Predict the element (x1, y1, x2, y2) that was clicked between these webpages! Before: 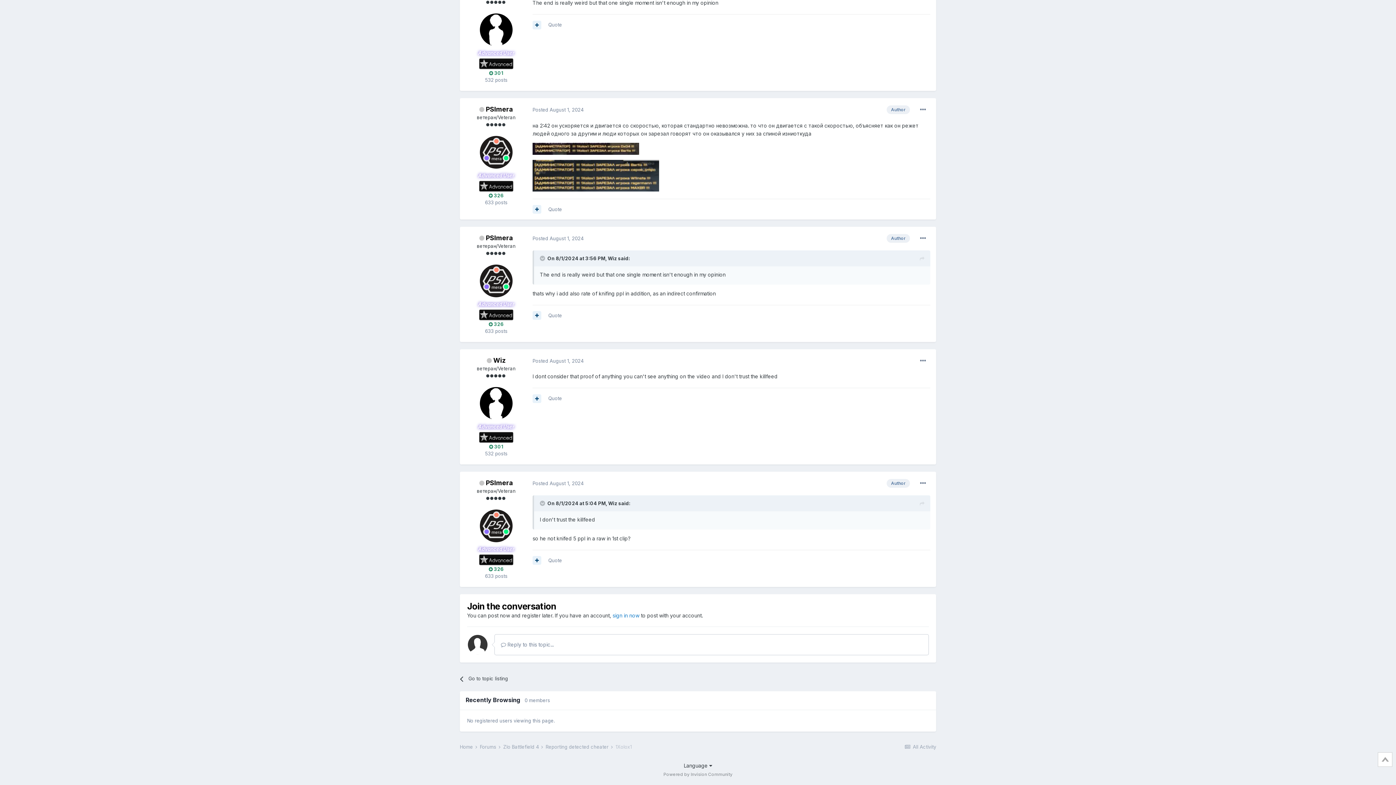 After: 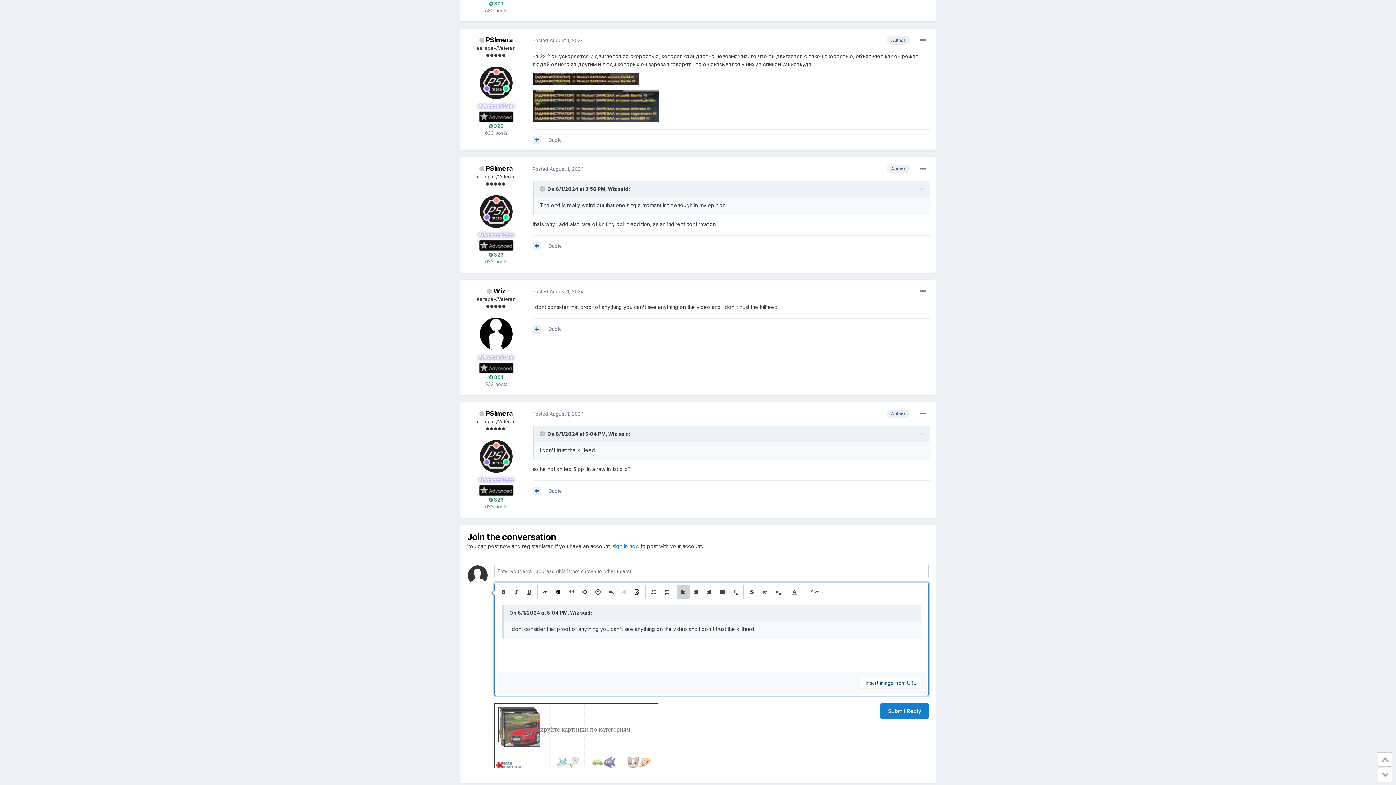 Action: bbox: (548, 388, 562, 394) label: Quote